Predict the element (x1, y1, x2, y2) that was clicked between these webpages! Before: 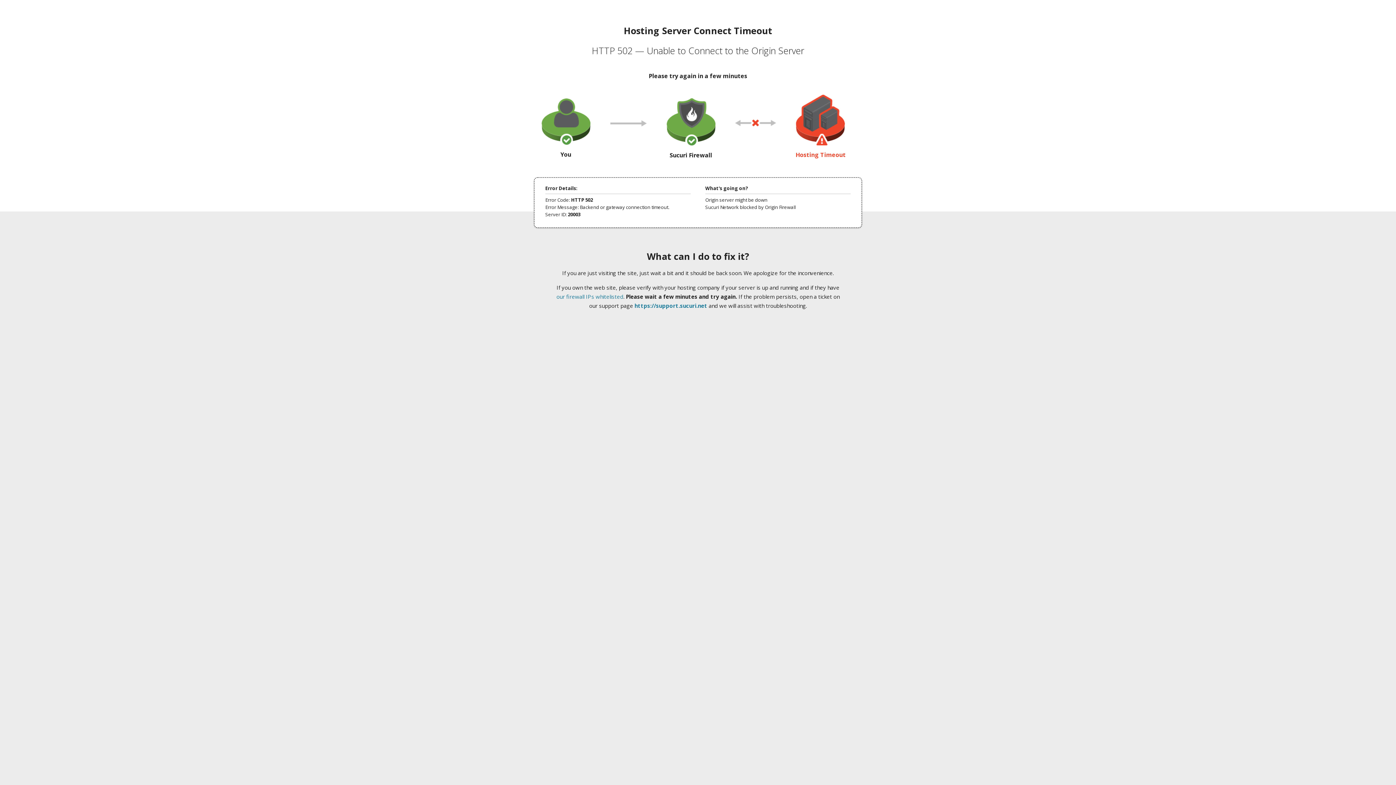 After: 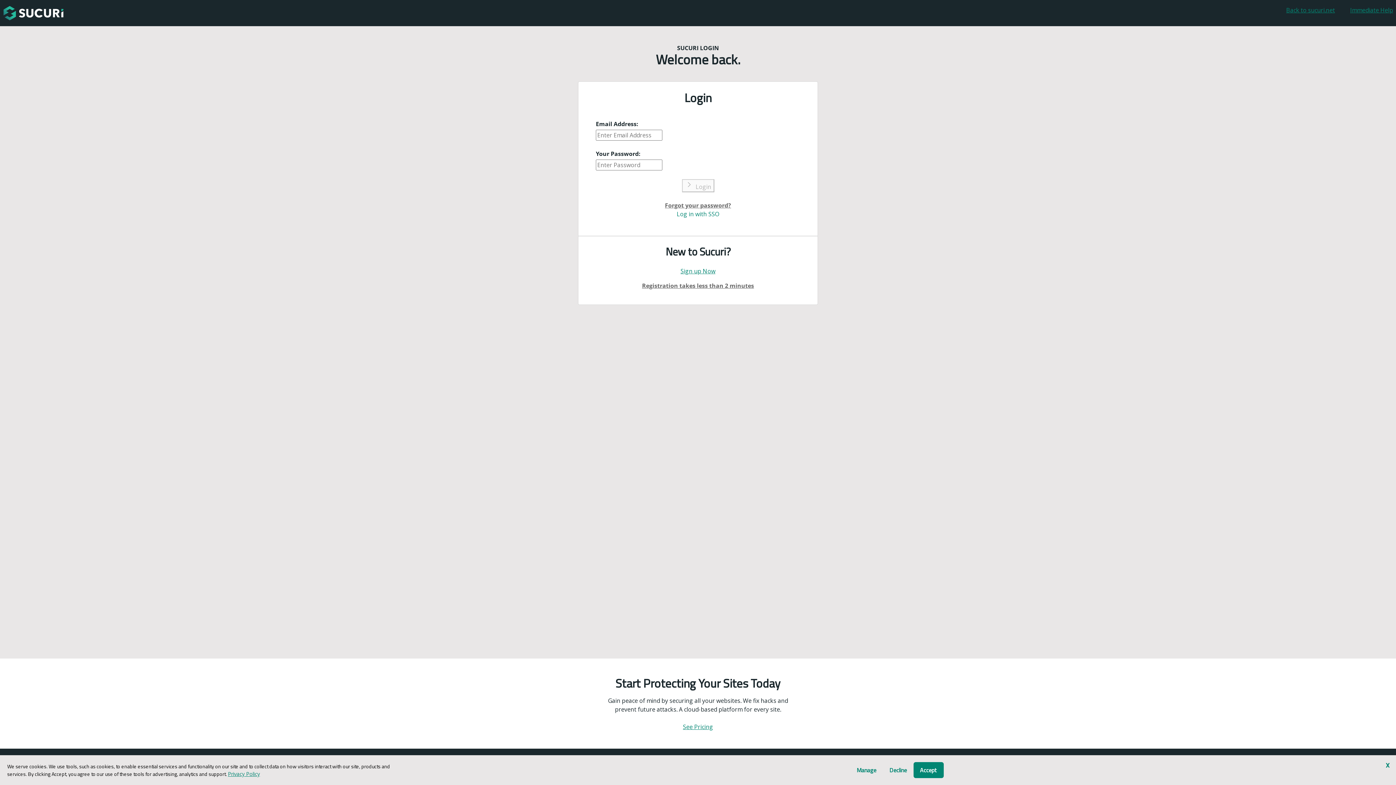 Action: label: https://support.sucuri.net bbox: (634, 302, 707, 309)